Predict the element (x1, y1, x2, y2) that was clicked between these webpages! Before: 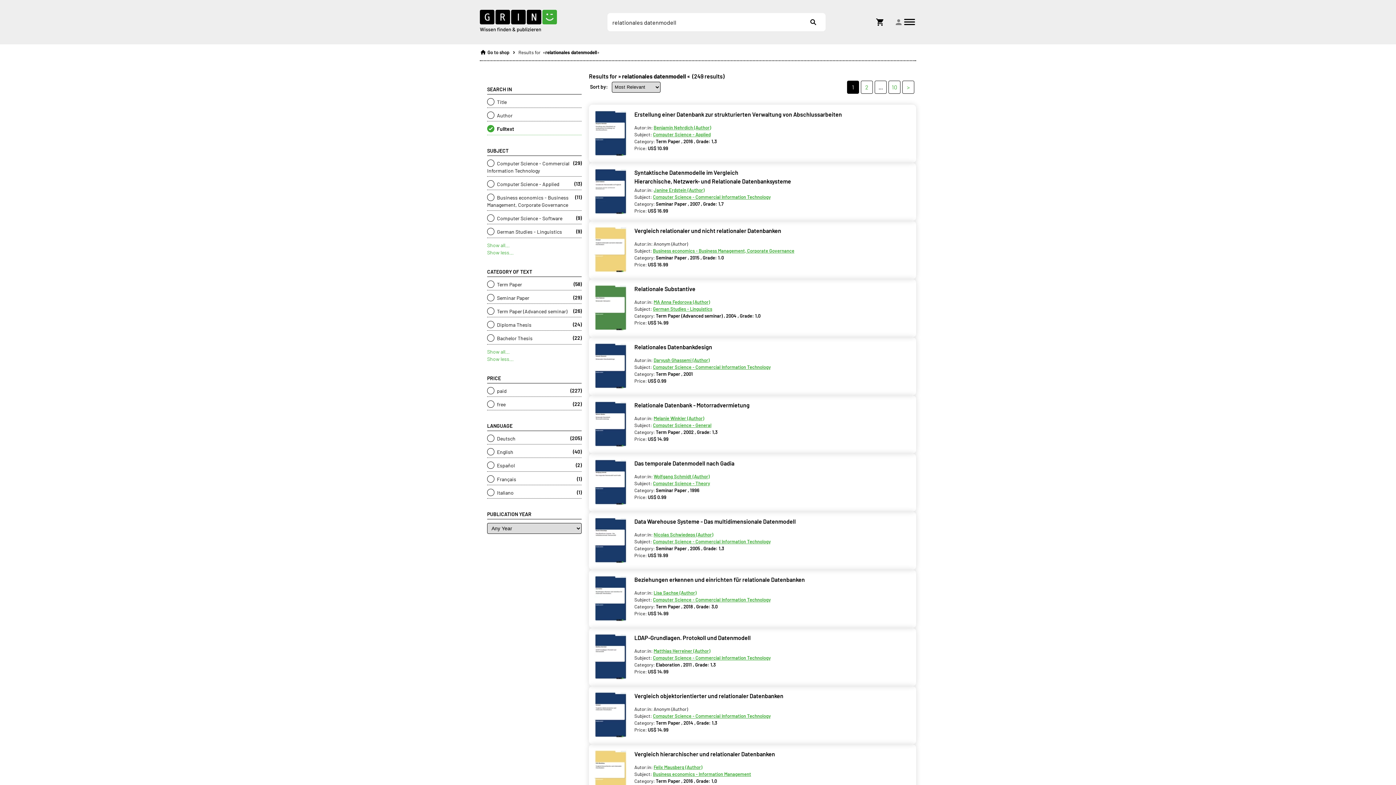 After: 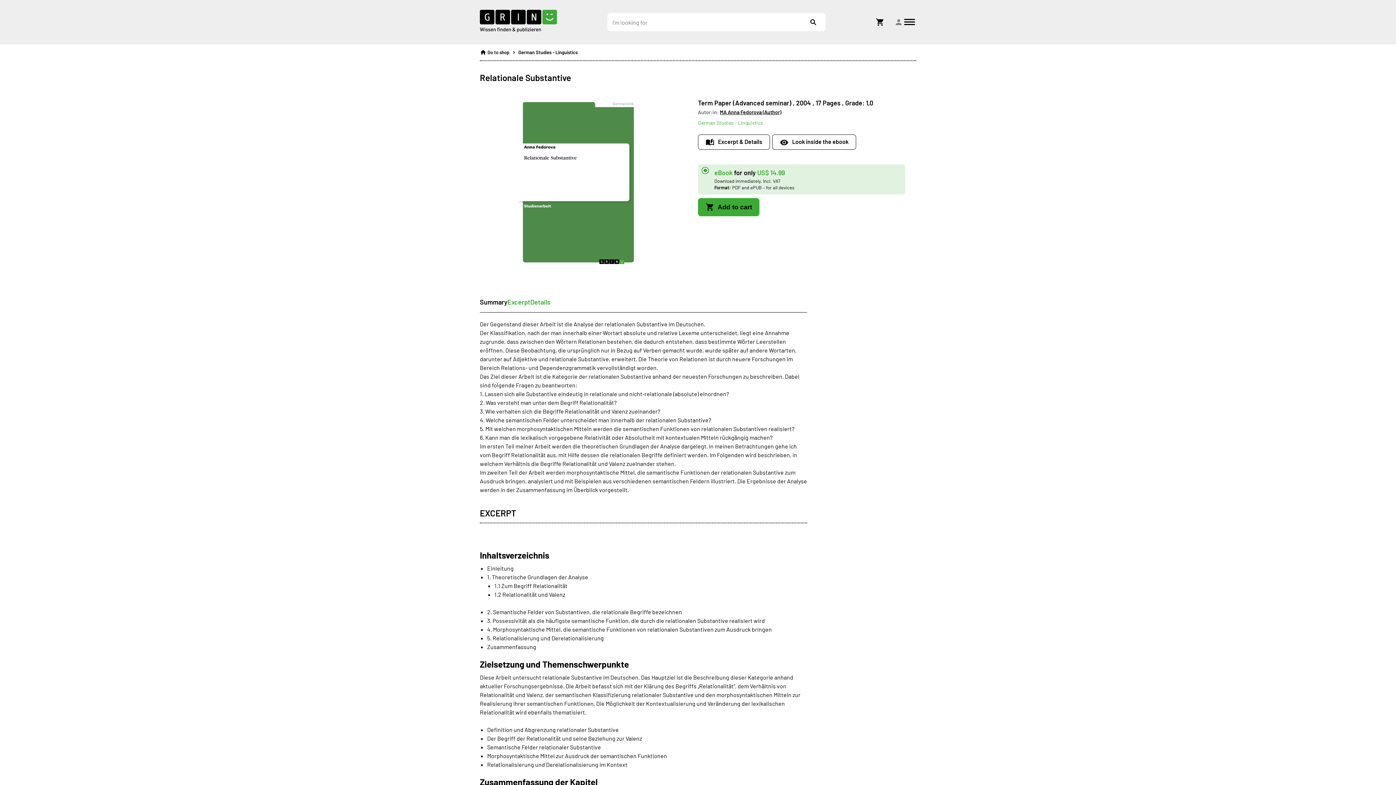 Action: bbox: (634, 285, 695, 292) label: Relationale Substantive